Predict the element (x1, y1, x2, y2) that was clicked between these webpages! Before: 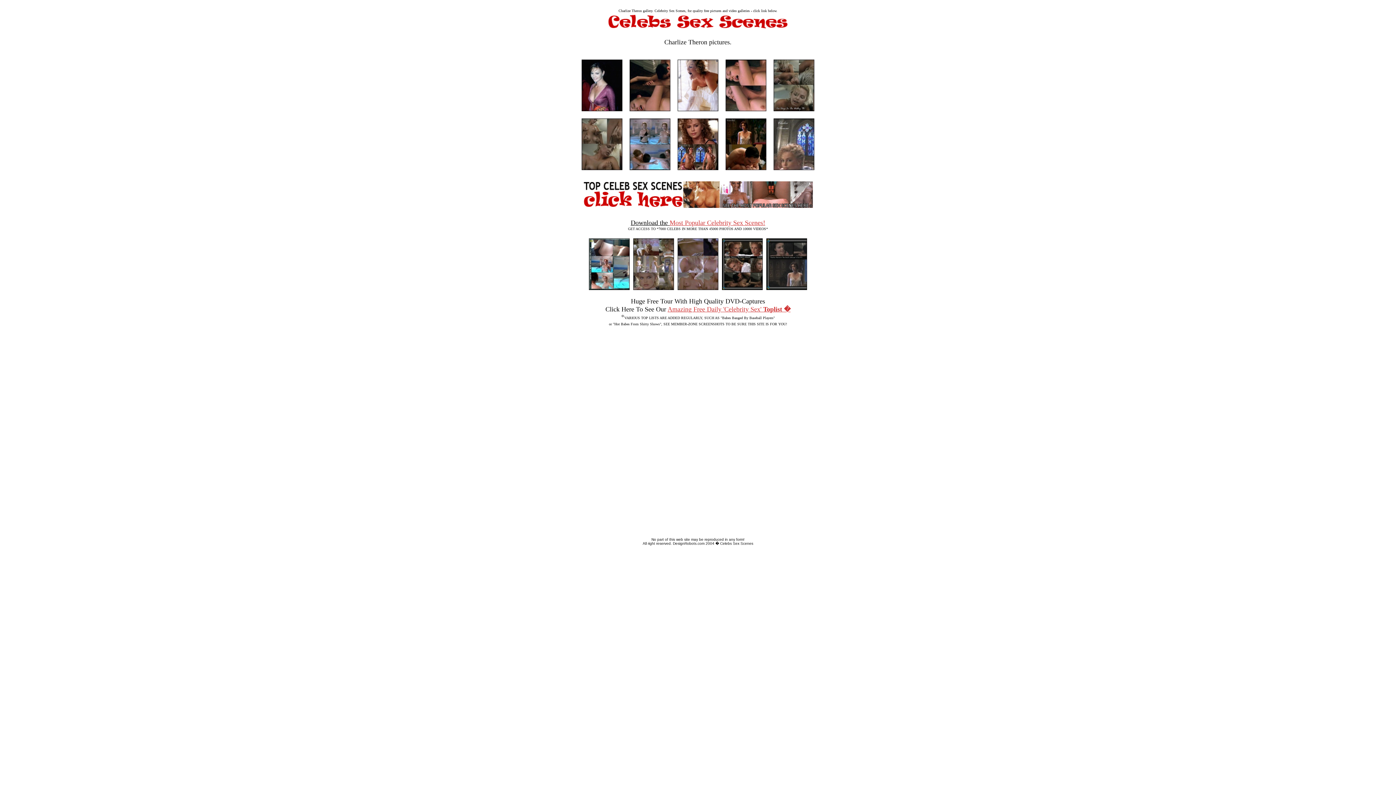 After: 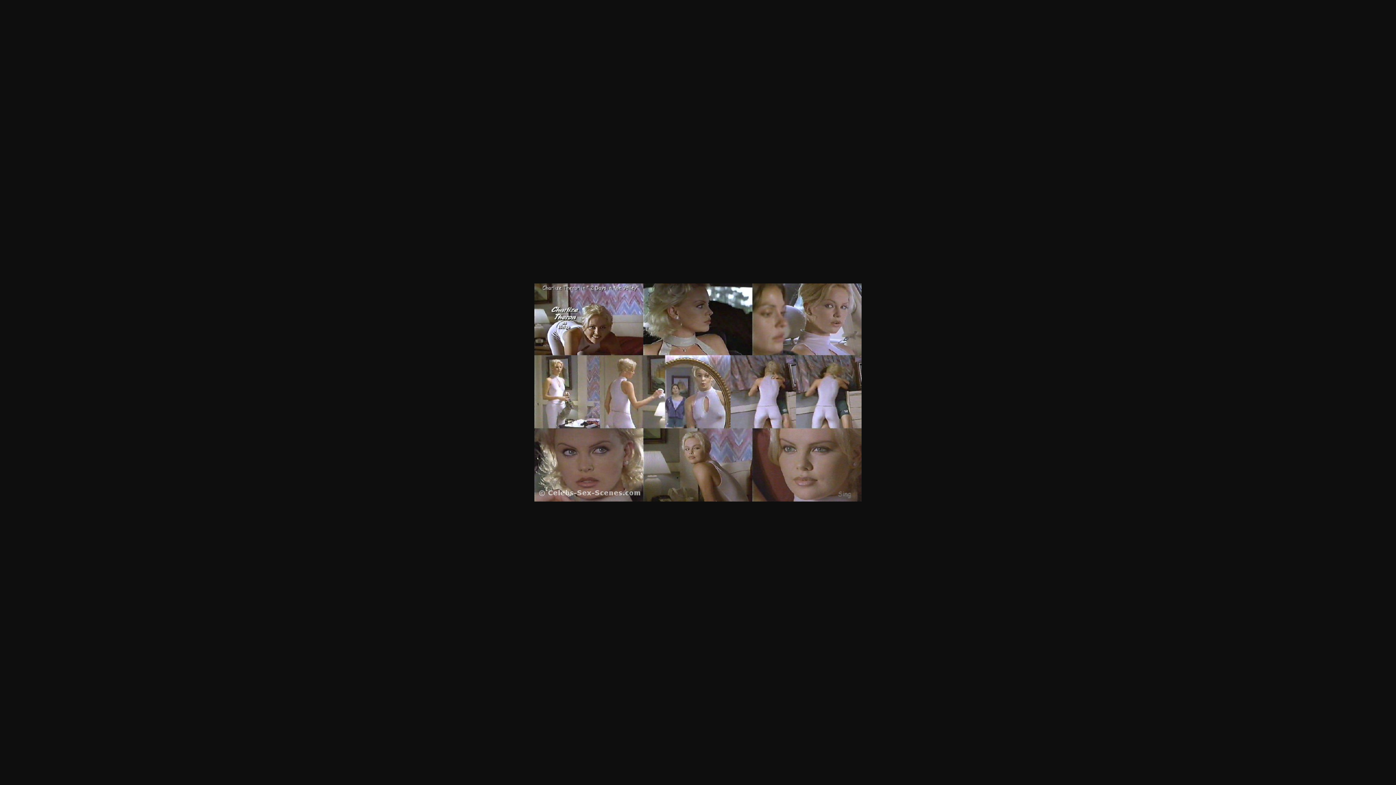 Action: bbox: (633, 285, 674, 291)